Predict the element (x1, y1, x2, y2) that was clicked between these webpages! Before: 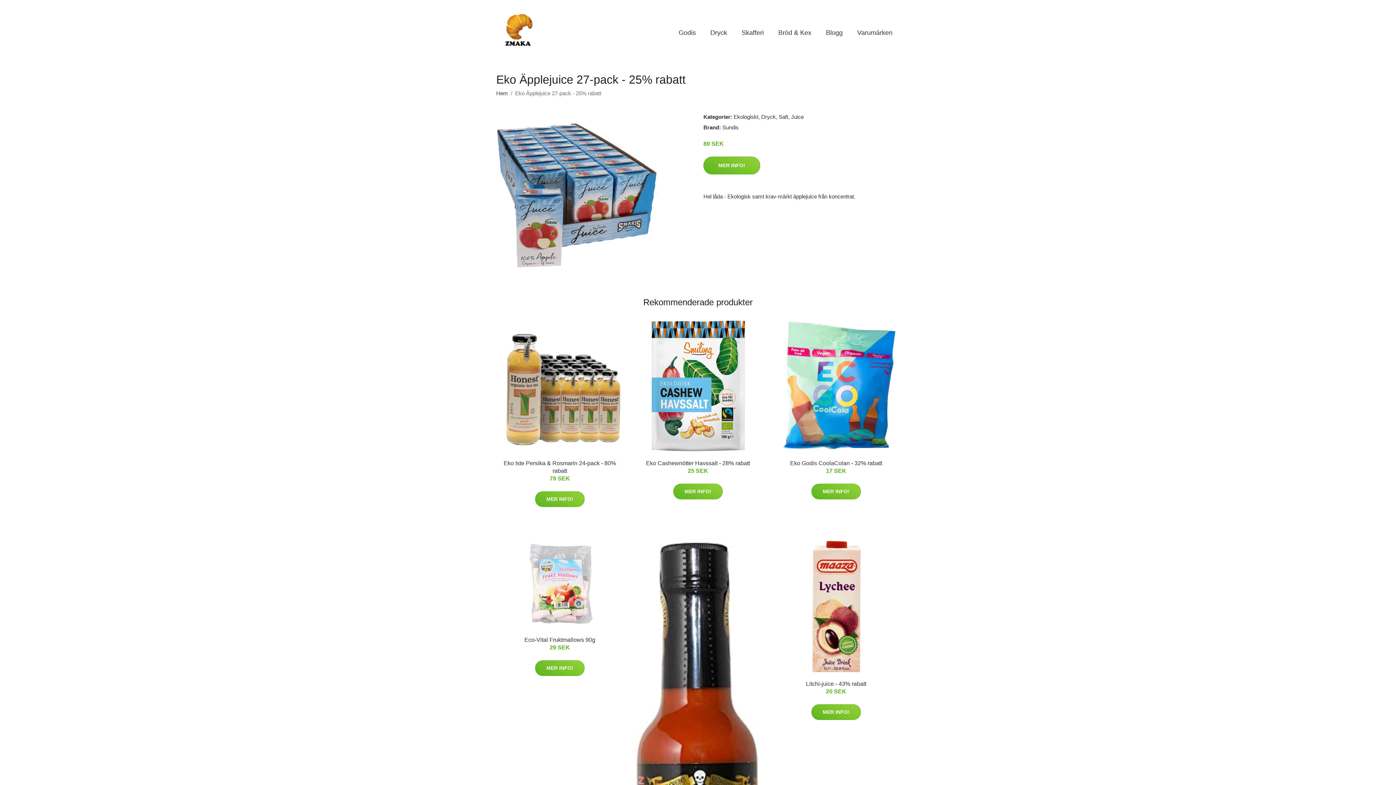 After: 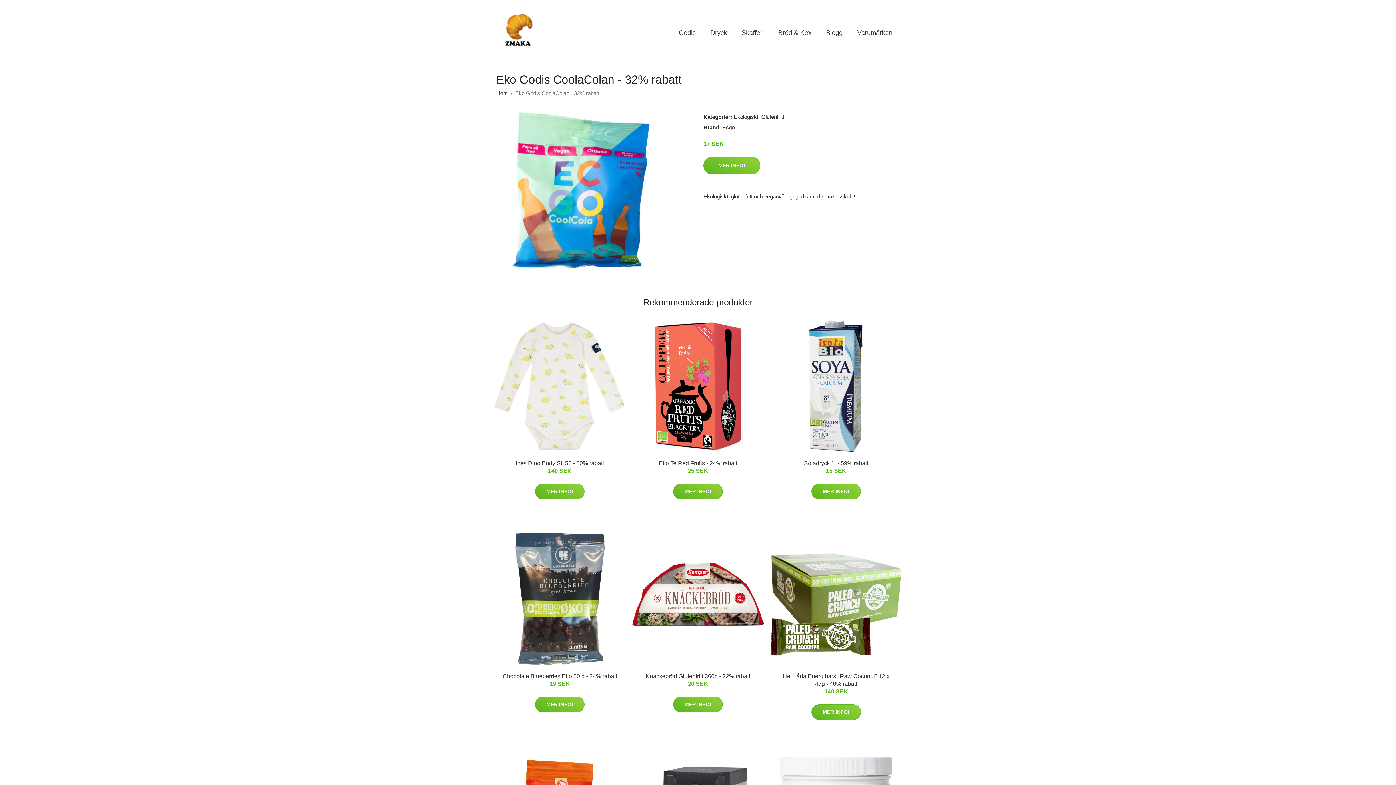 Action: bbox: (770, 320, 902, 452)